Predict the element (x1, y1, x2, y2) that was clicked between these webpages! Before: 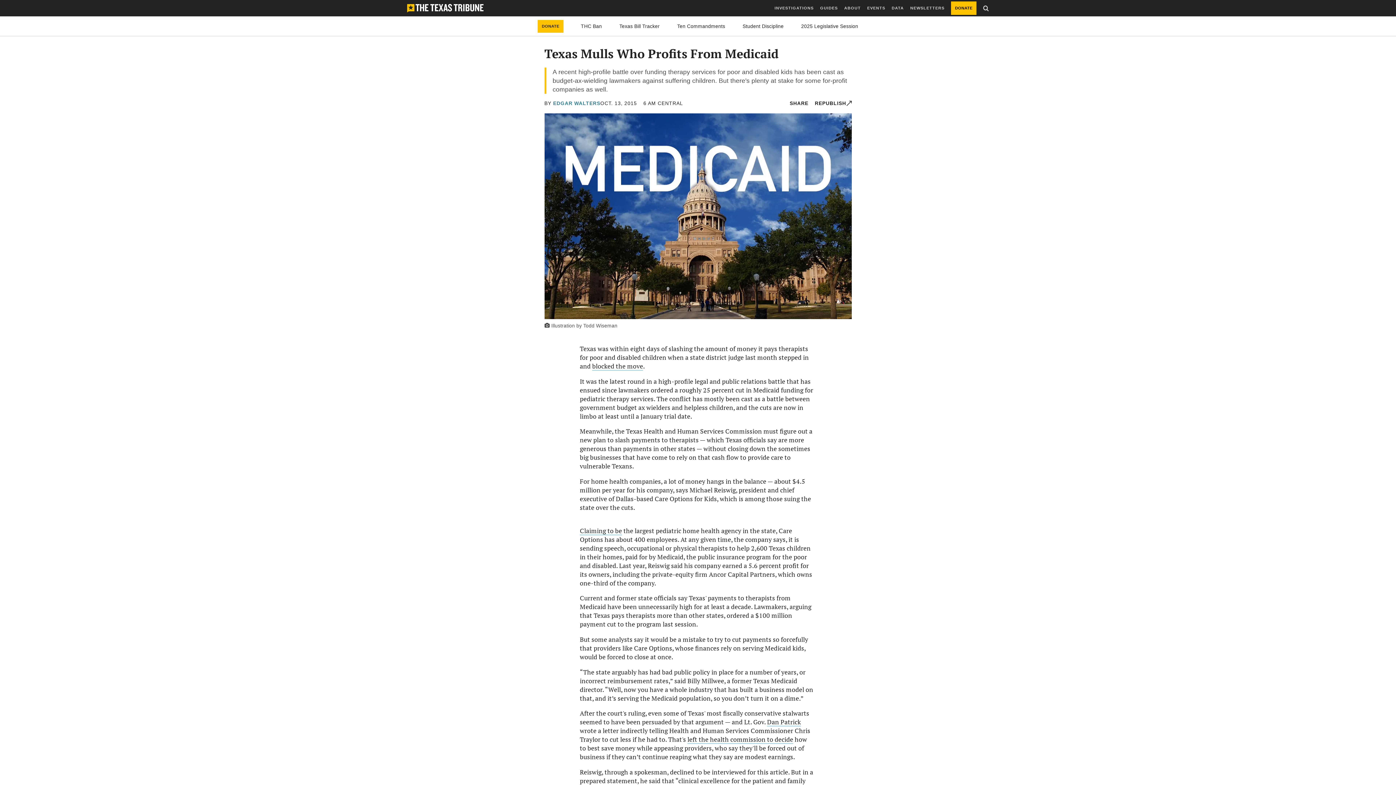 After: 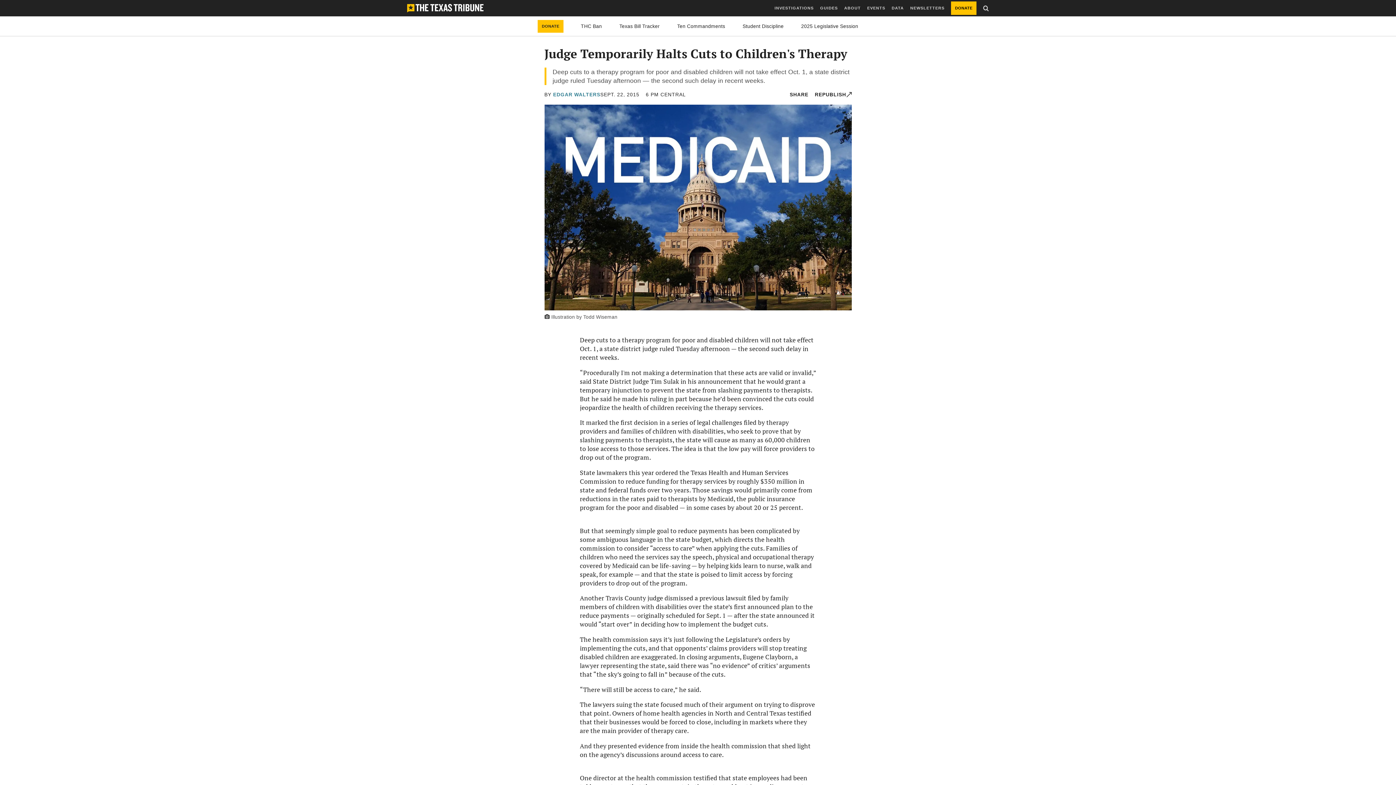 Action: bbox: (592, 414, 643, 422) label: blocked the move